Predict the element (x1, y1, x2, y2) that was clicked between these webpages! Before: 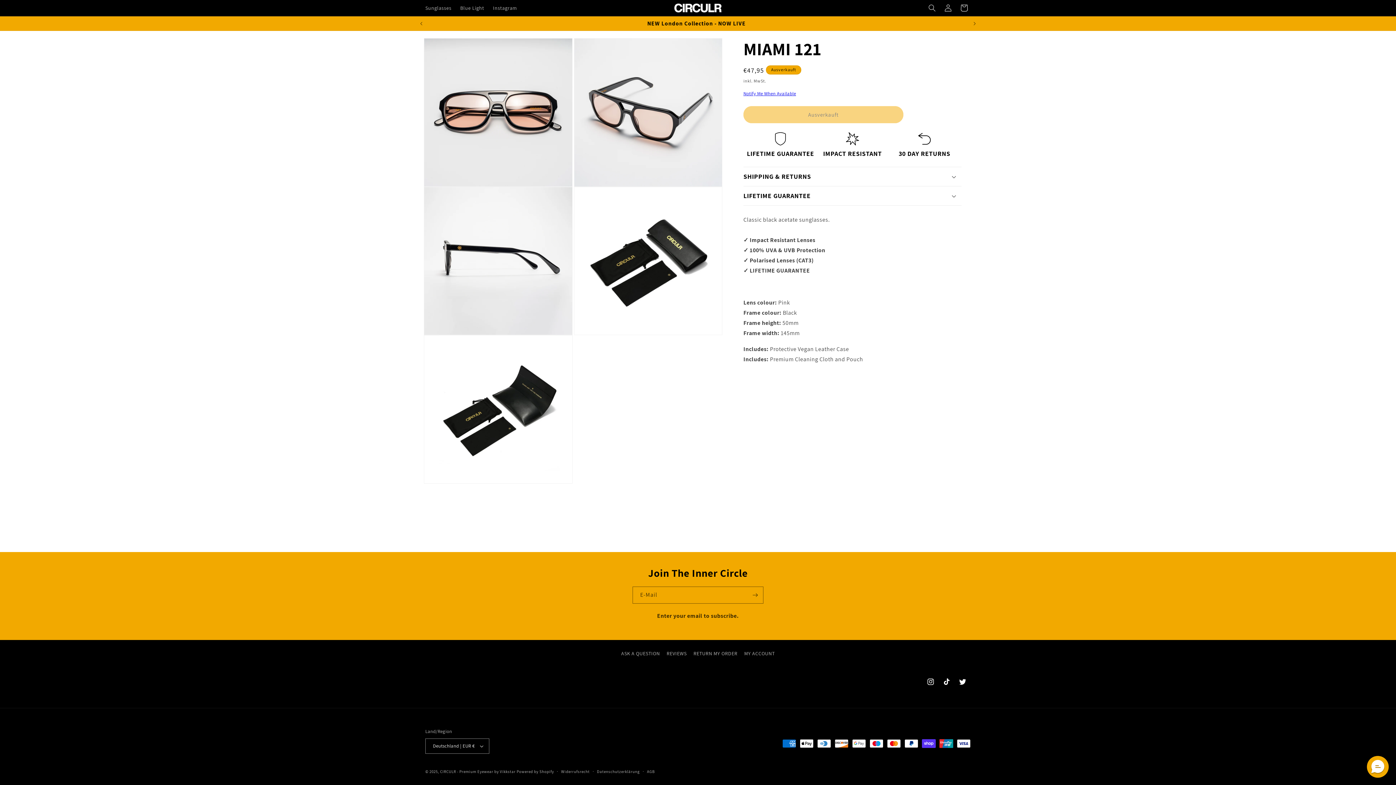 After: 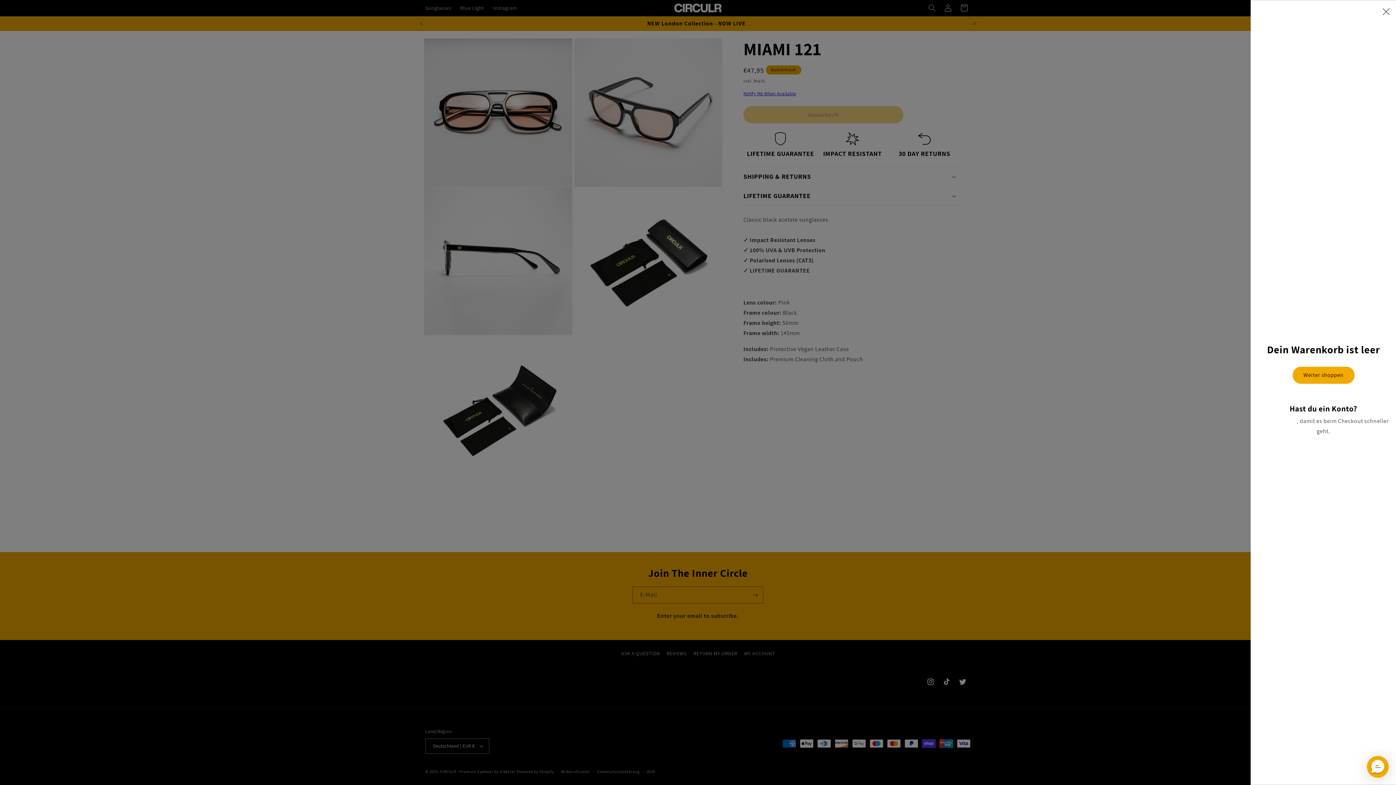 Action: bbox: (956, 0, 972, 16) label: Warenkorb